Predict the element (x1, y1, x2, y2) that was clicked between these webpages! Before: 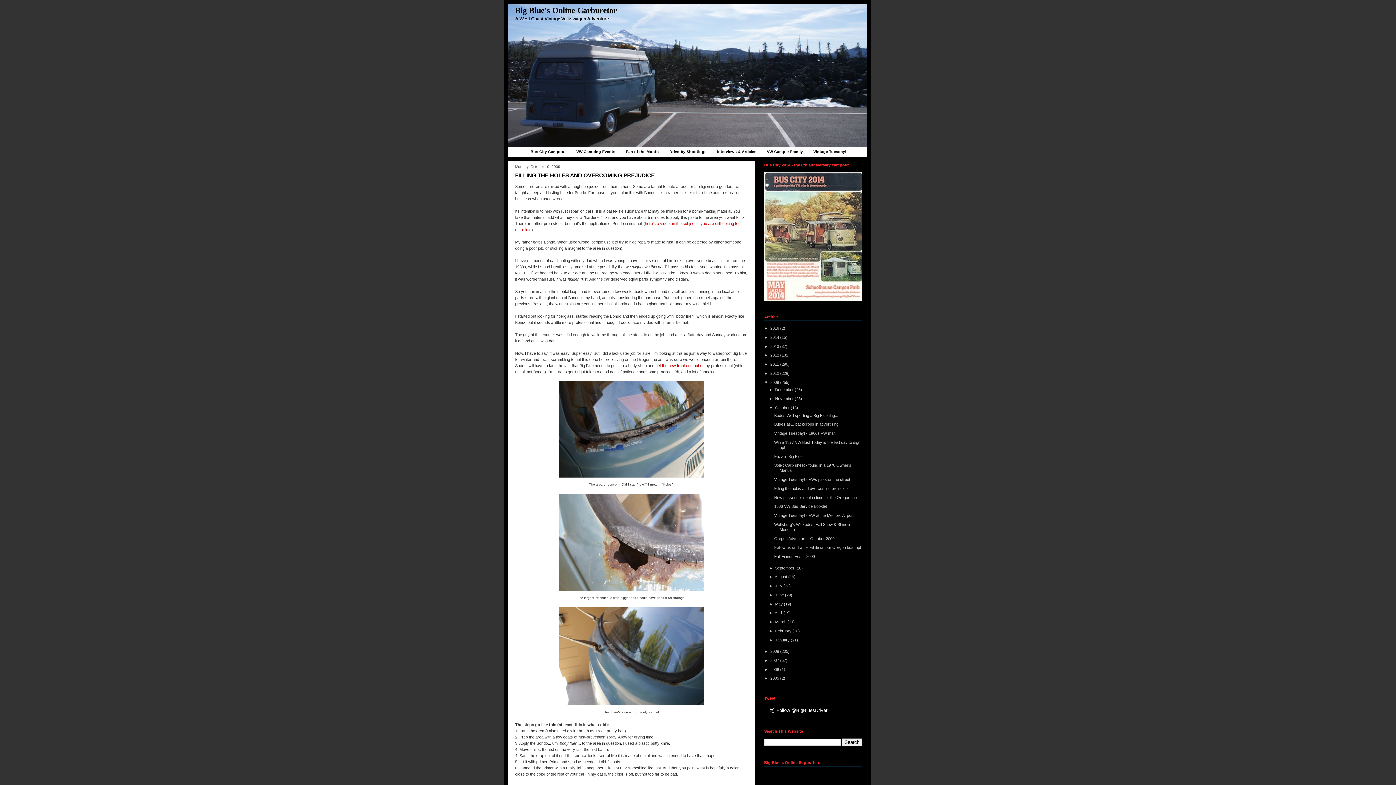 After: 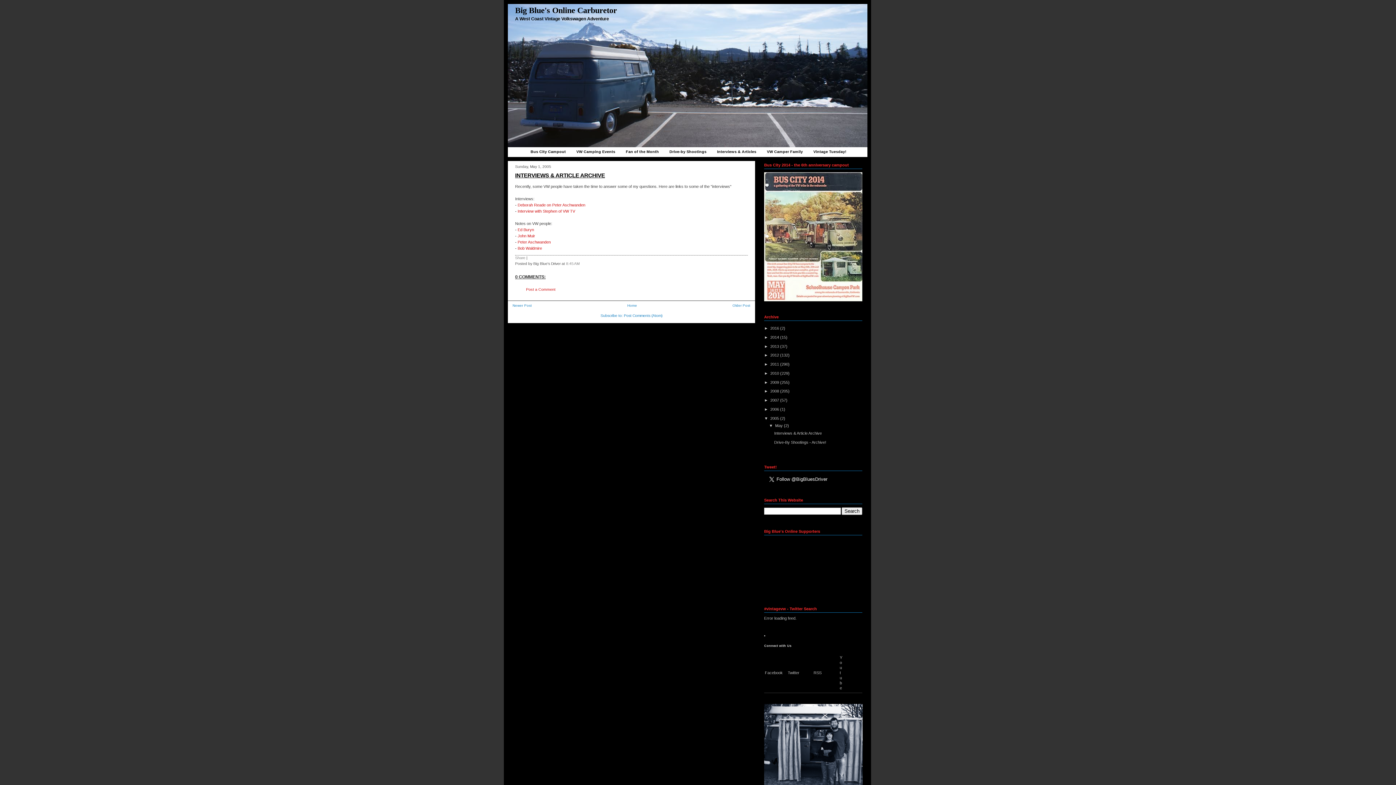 Action: label: Interviews & Articles bbox: (711, 149, 762, 156)